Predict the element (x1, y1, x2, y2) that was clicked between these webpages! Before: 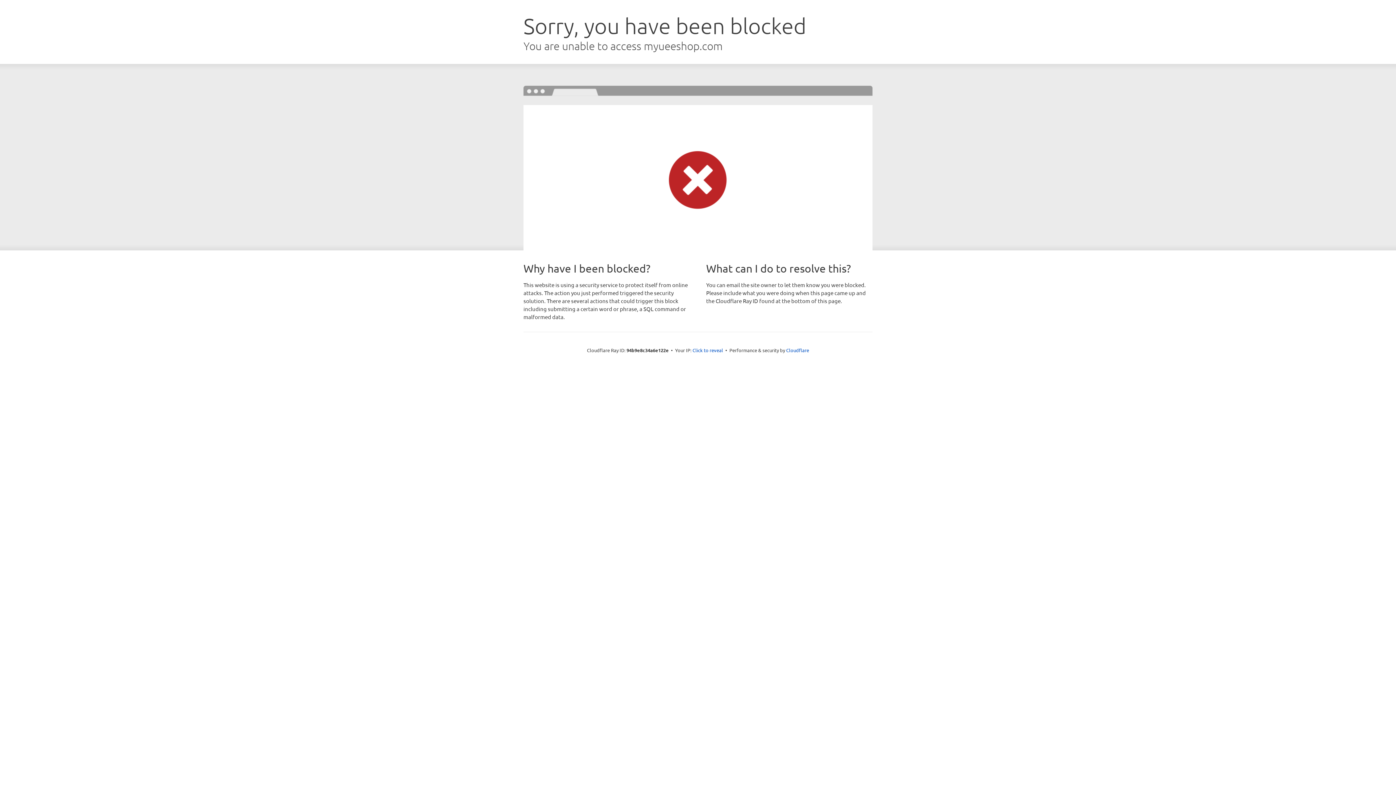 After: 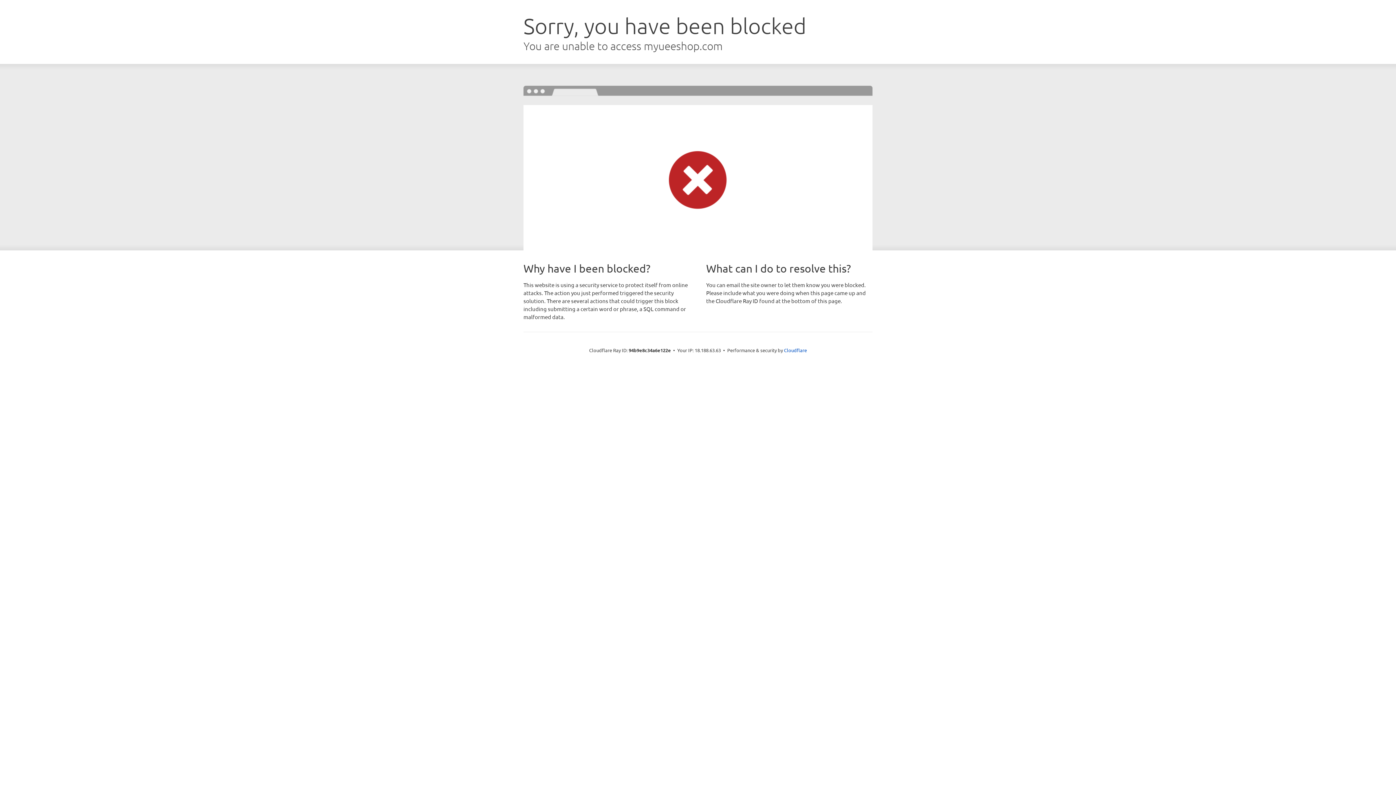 Action: label: Click to reveal bbox: (692, 346, 723, 353)